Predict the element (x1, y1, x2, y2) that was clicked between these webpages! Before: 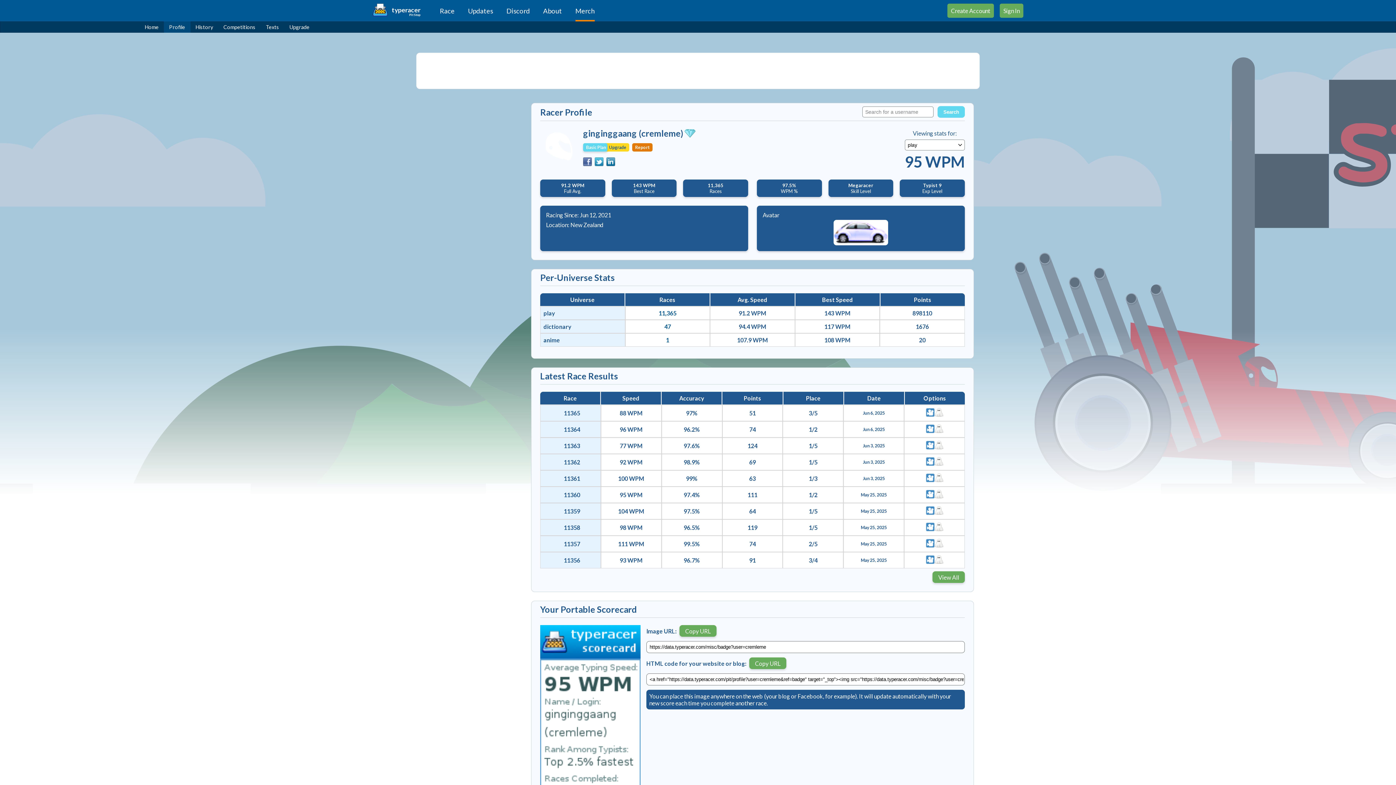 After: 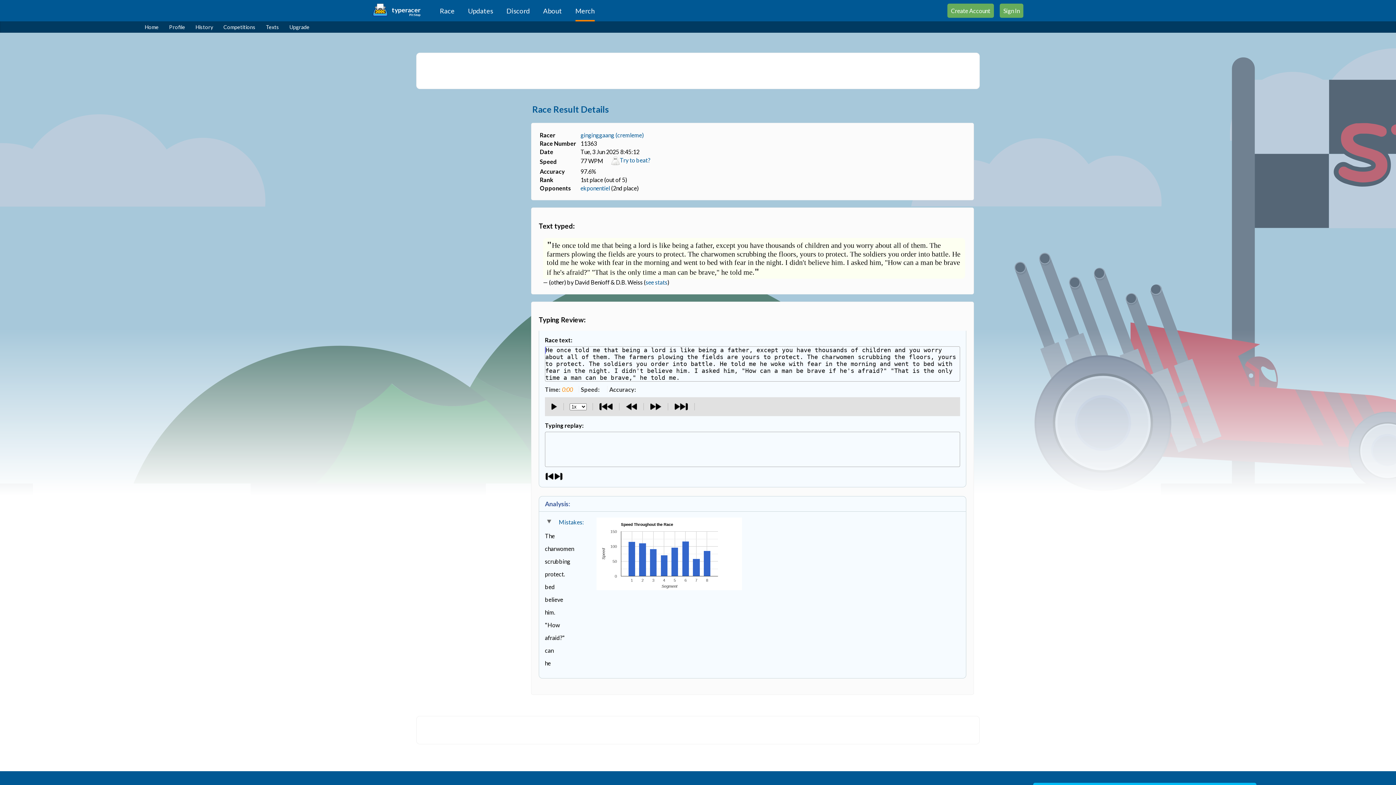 Action: bbox: (561, 442, 580, 449) label: 11363